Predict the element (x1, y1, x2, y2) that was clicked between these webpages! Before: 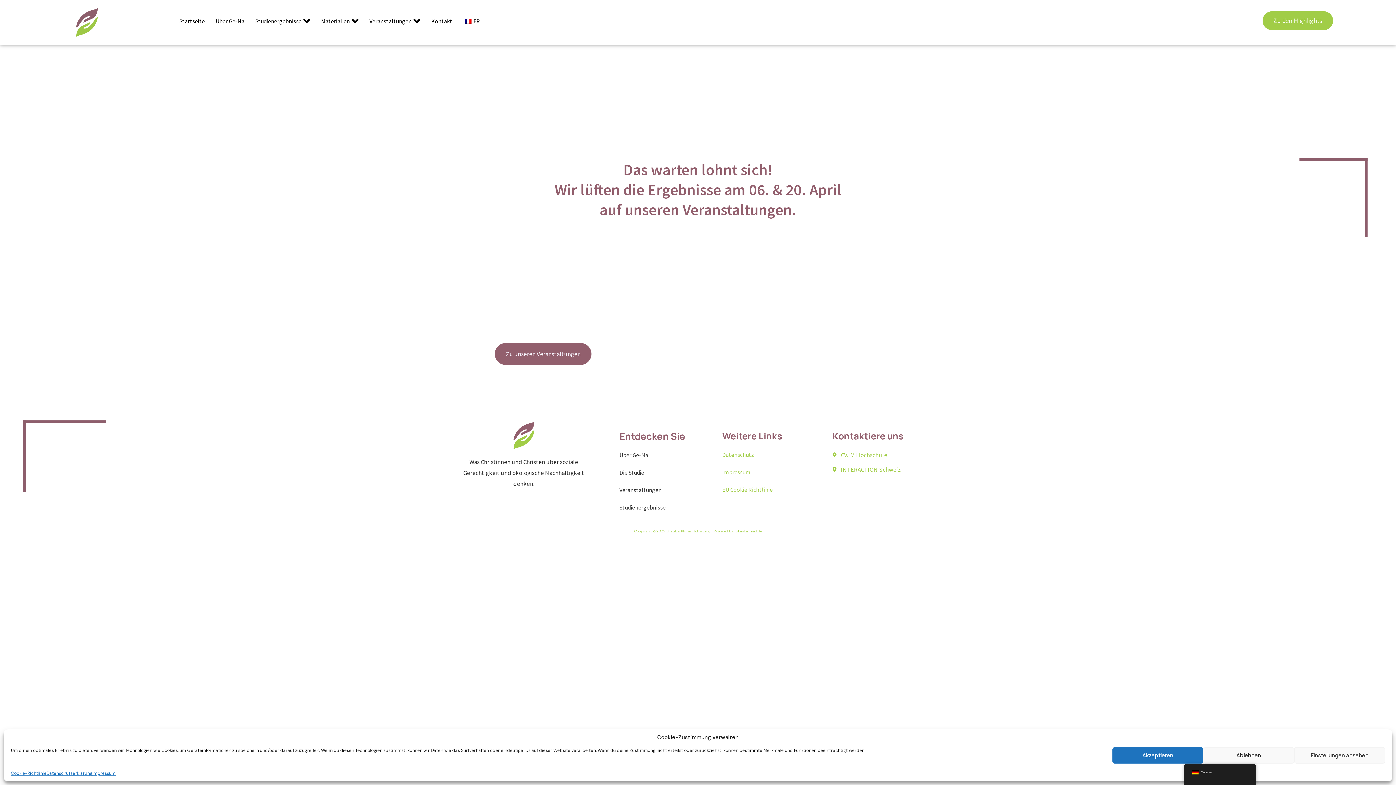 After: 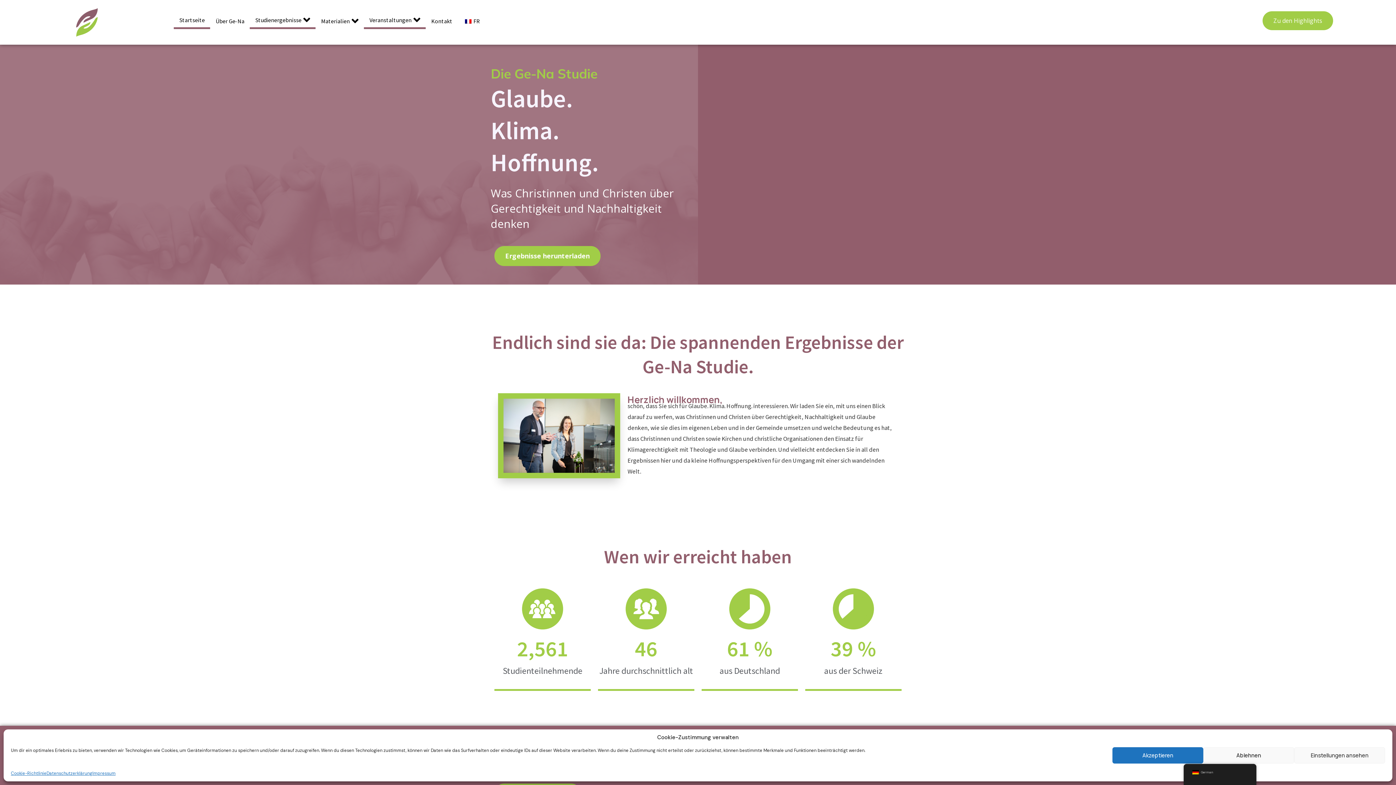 Action: bbox: (51, 7, 122, 37)